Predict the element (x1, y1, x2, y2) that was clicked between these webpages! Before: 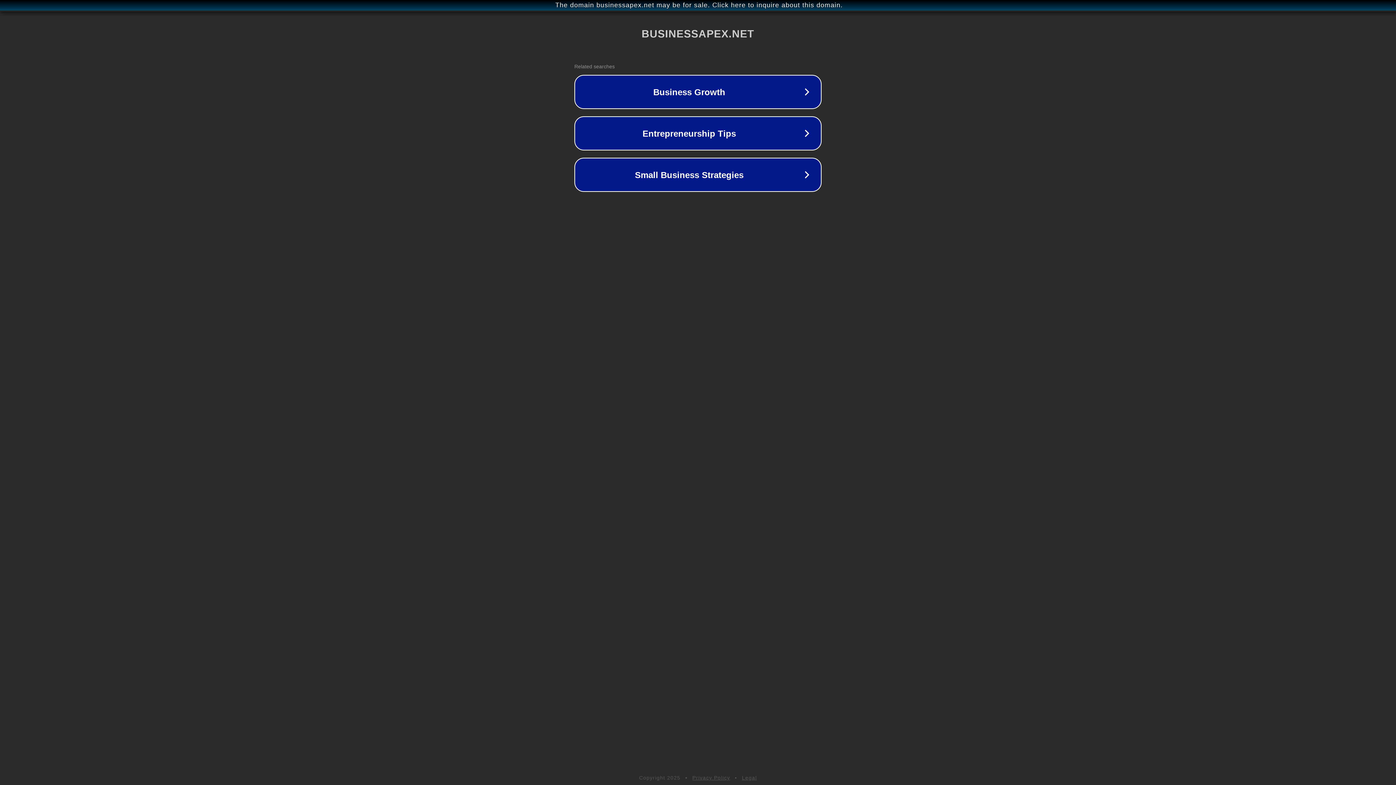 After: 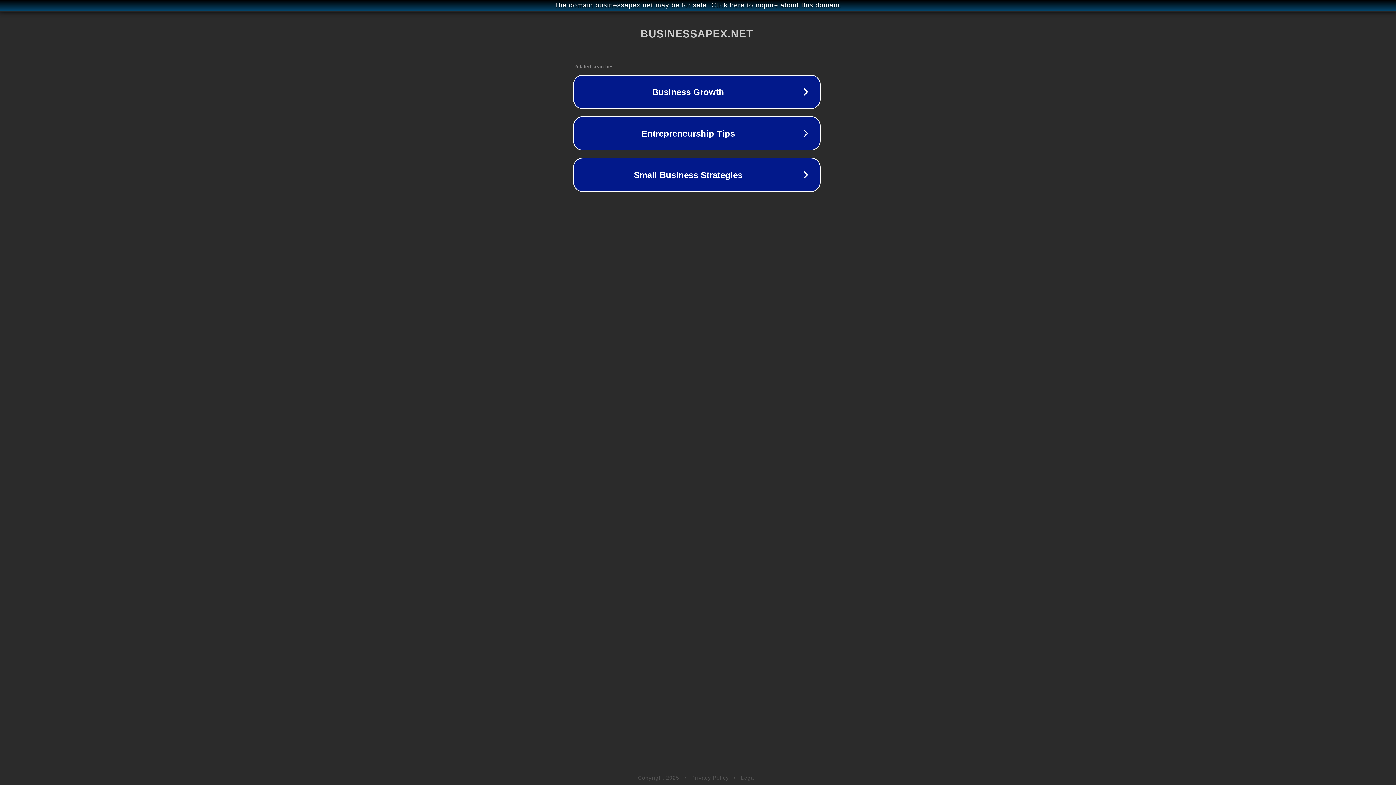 Action: bbox: (1, 1, 1397, 9) label: The domain businessapex.net may be for sale. Click here to inquire about this domain.